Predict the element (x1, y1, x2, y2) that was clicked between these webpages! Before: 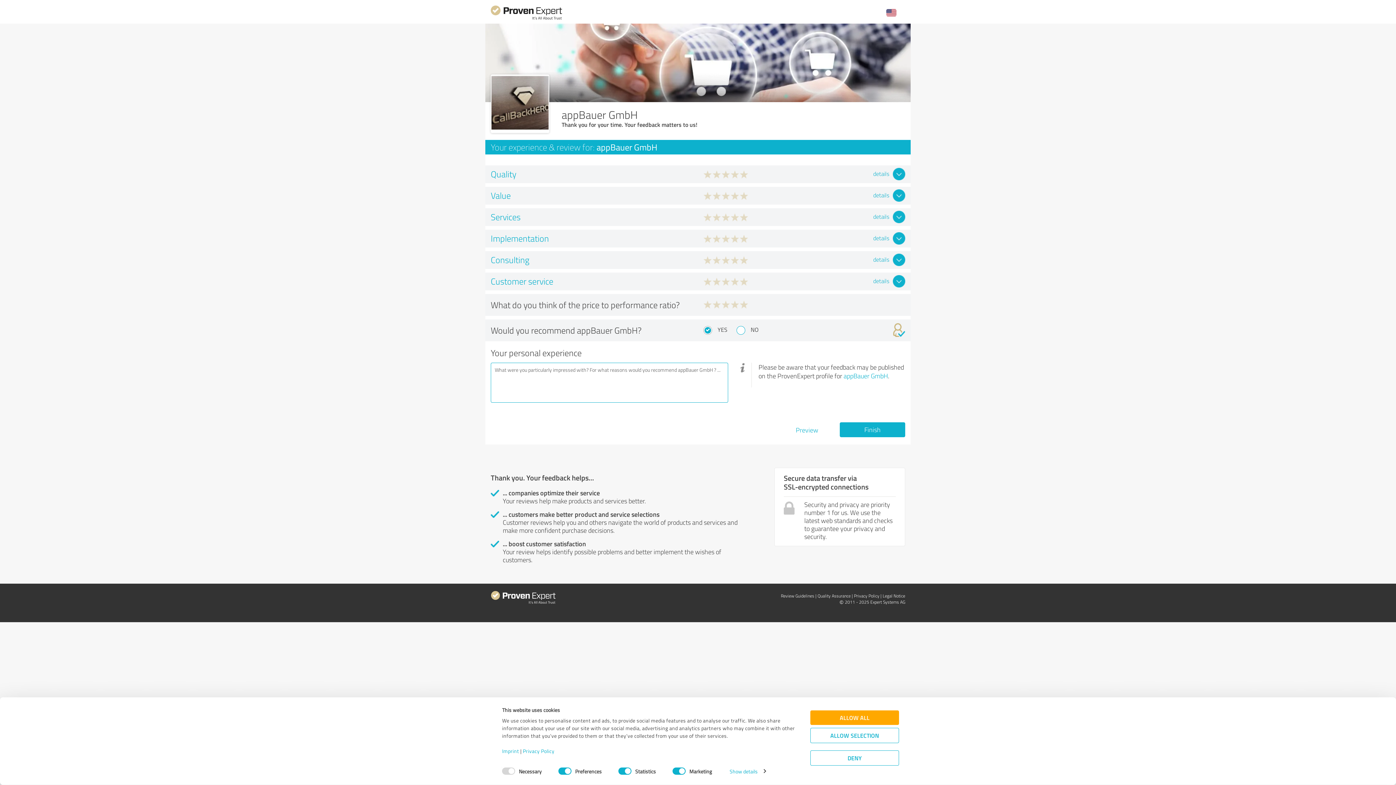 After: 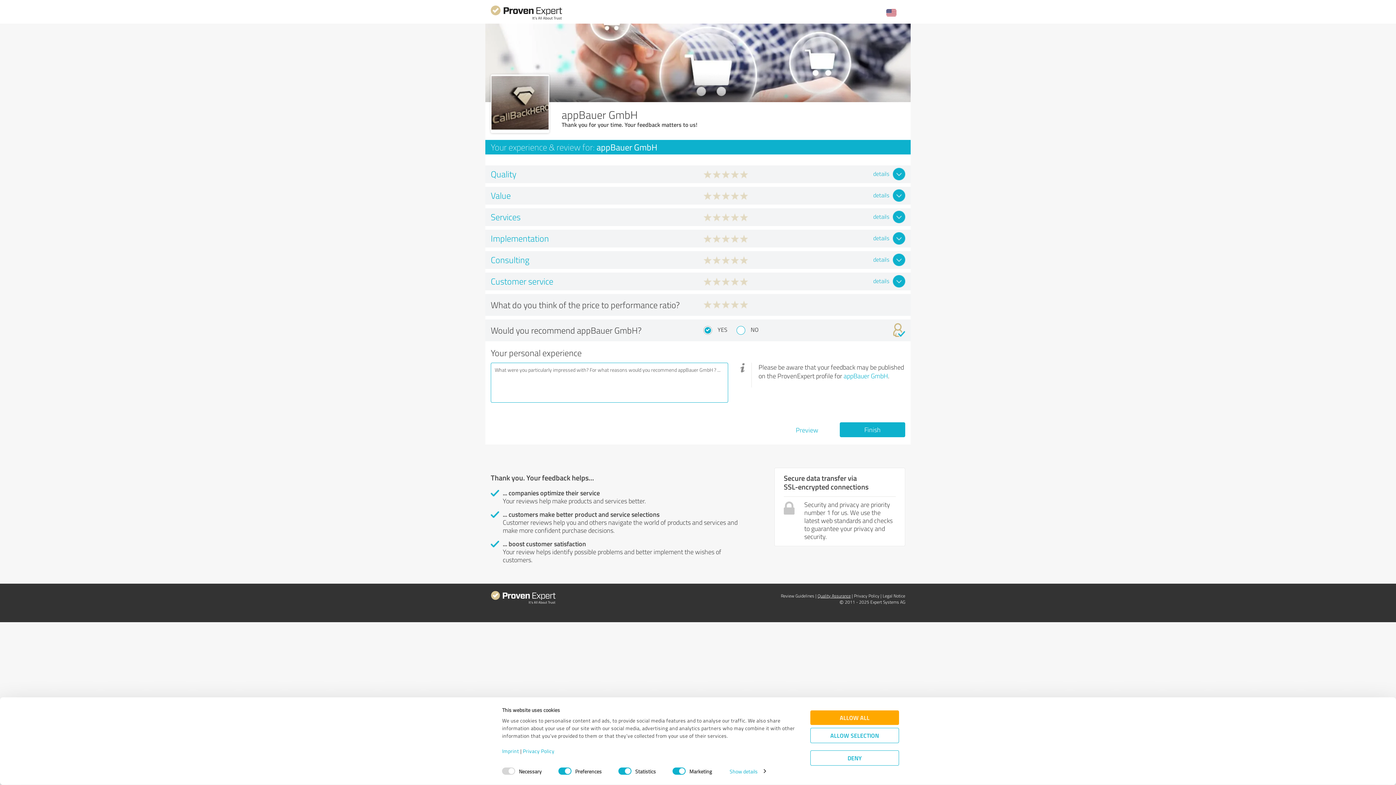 Action: bbox: (817, 593, 850, 599) label: Quality Assurance